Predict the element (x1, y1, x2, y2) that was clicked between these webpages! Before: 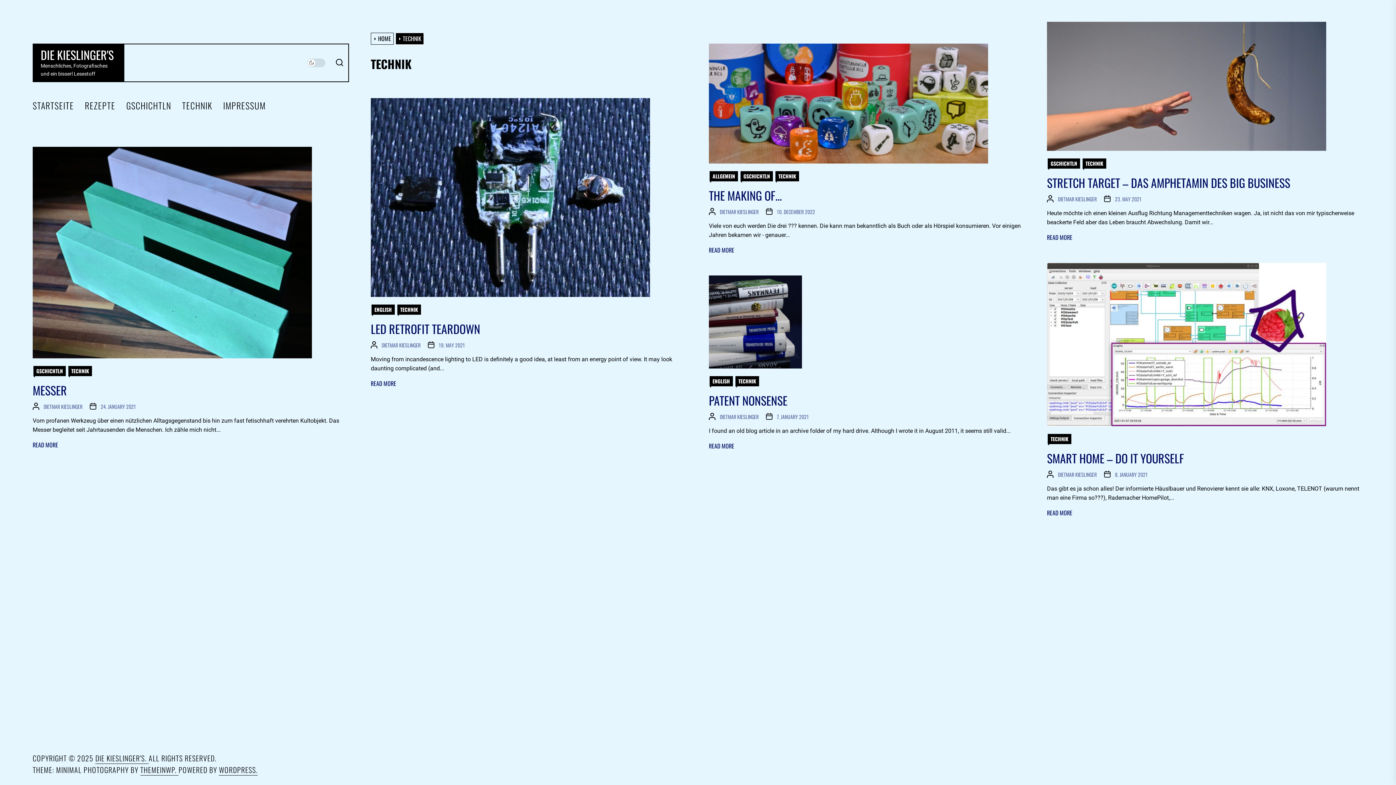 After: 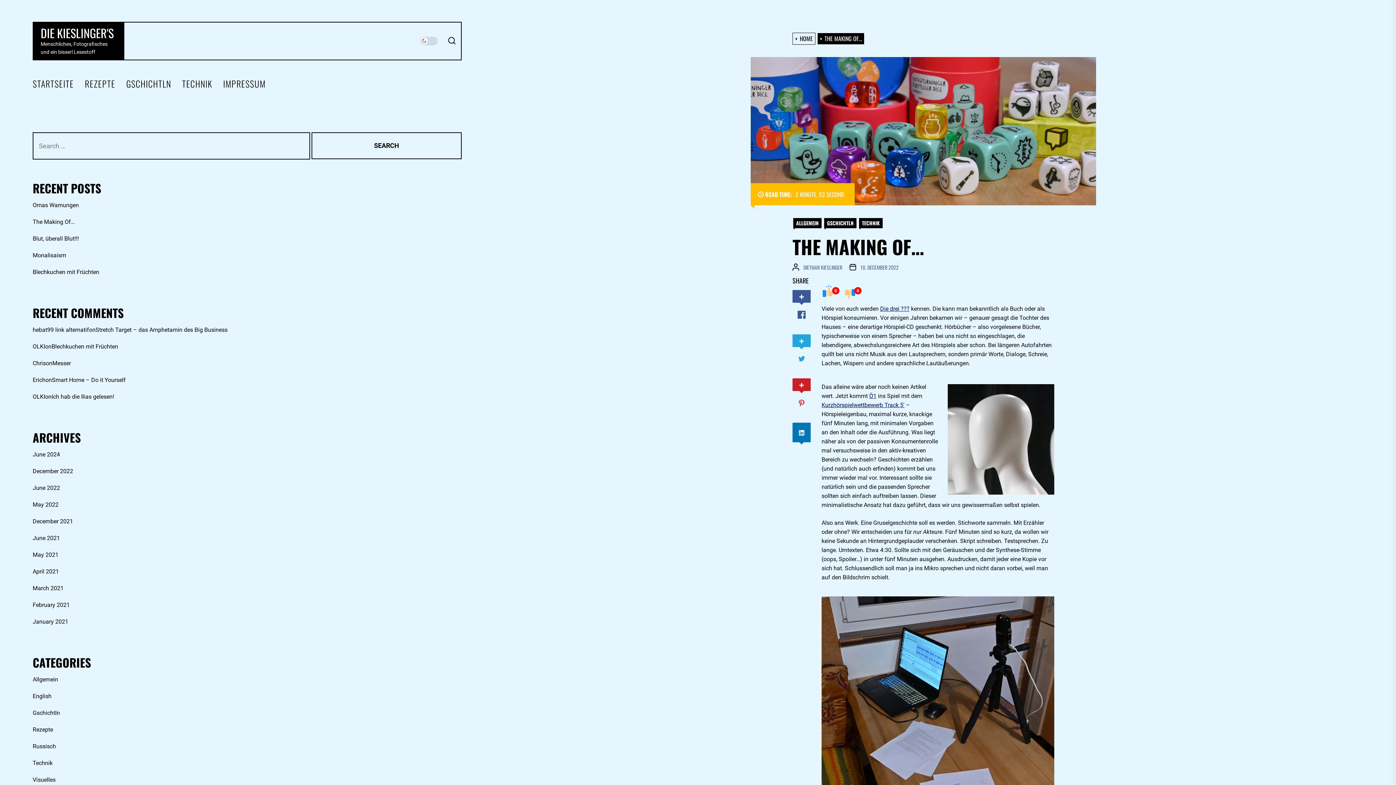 Action: label: READ MORE bbox: (709, 246, 734, 253)